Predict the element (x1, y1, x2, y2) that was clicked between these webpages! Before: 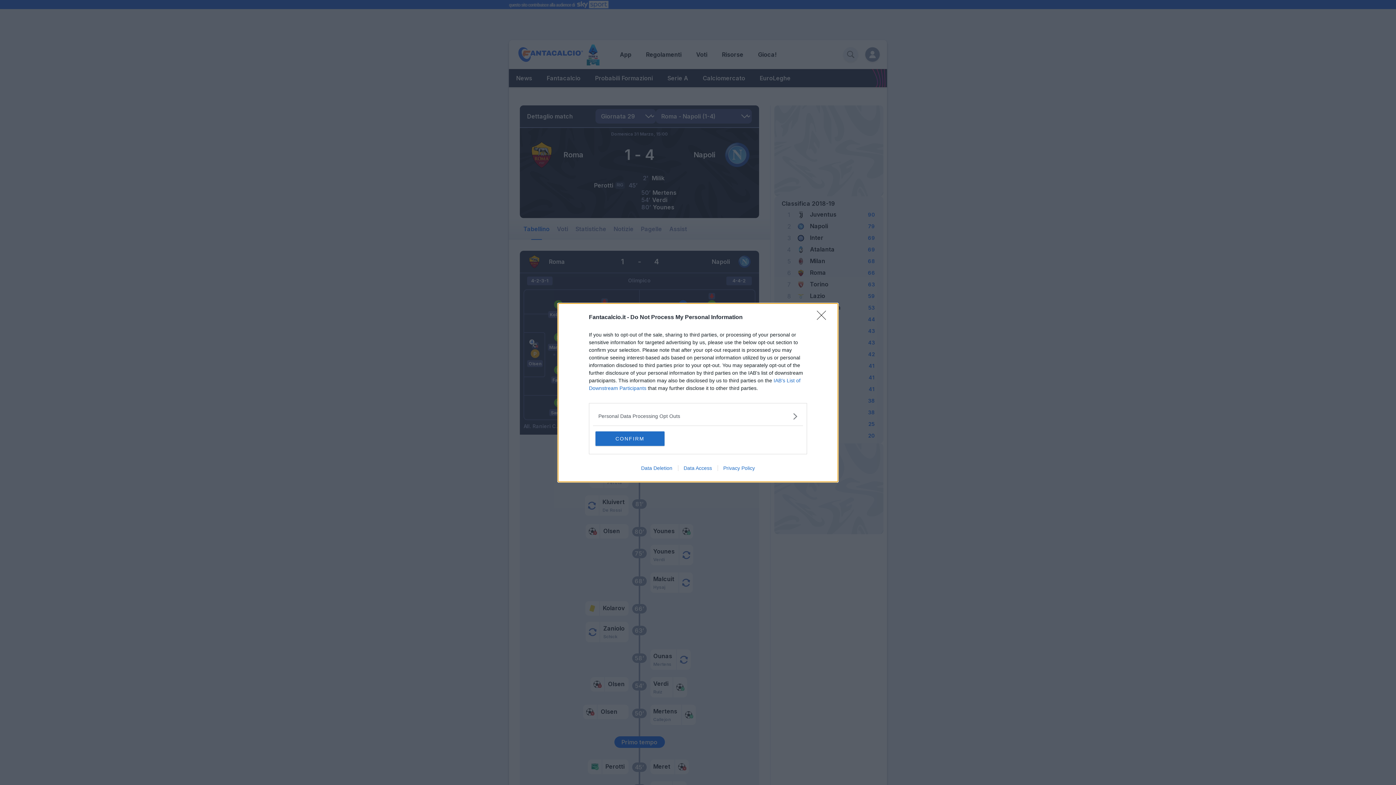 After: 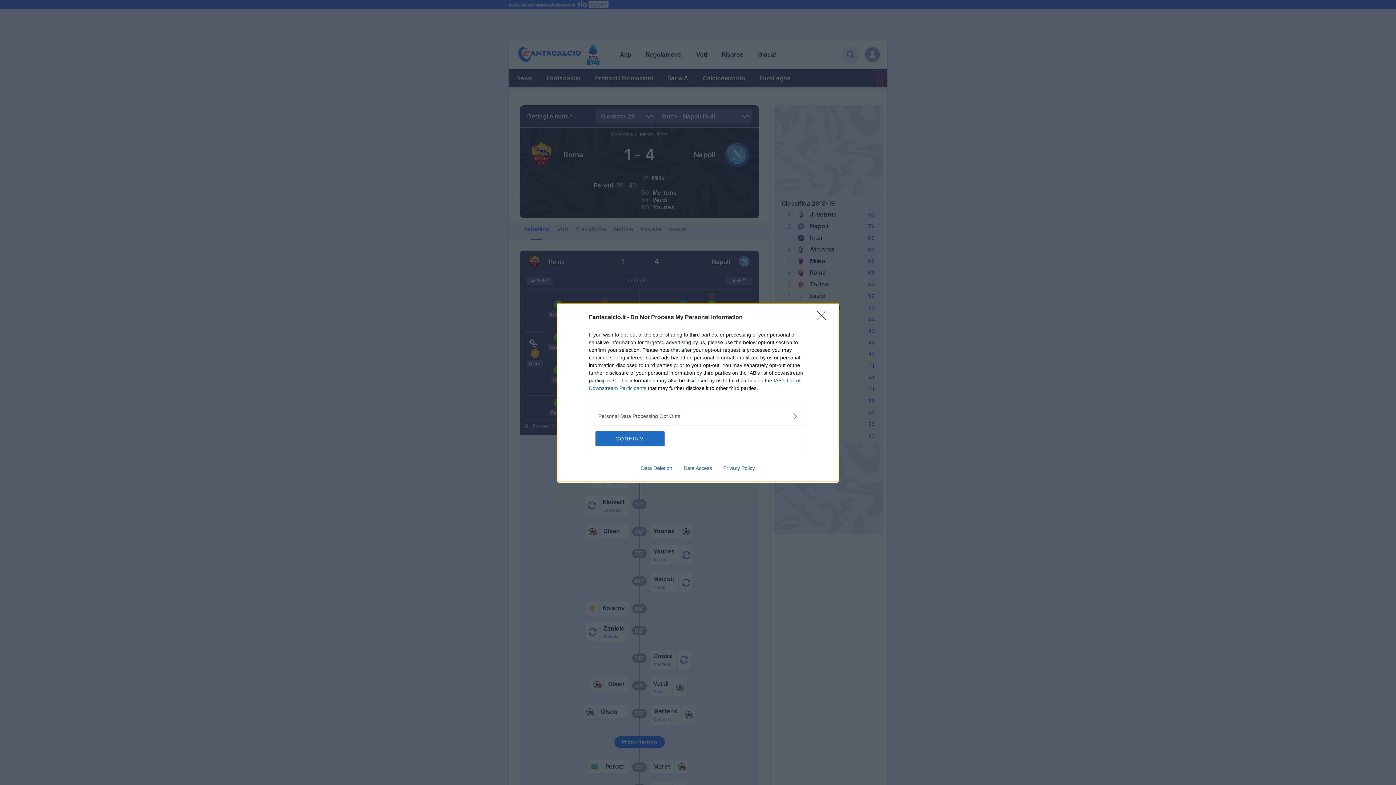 Action: label: Data Access bbox: (678, 465, 717, 471)